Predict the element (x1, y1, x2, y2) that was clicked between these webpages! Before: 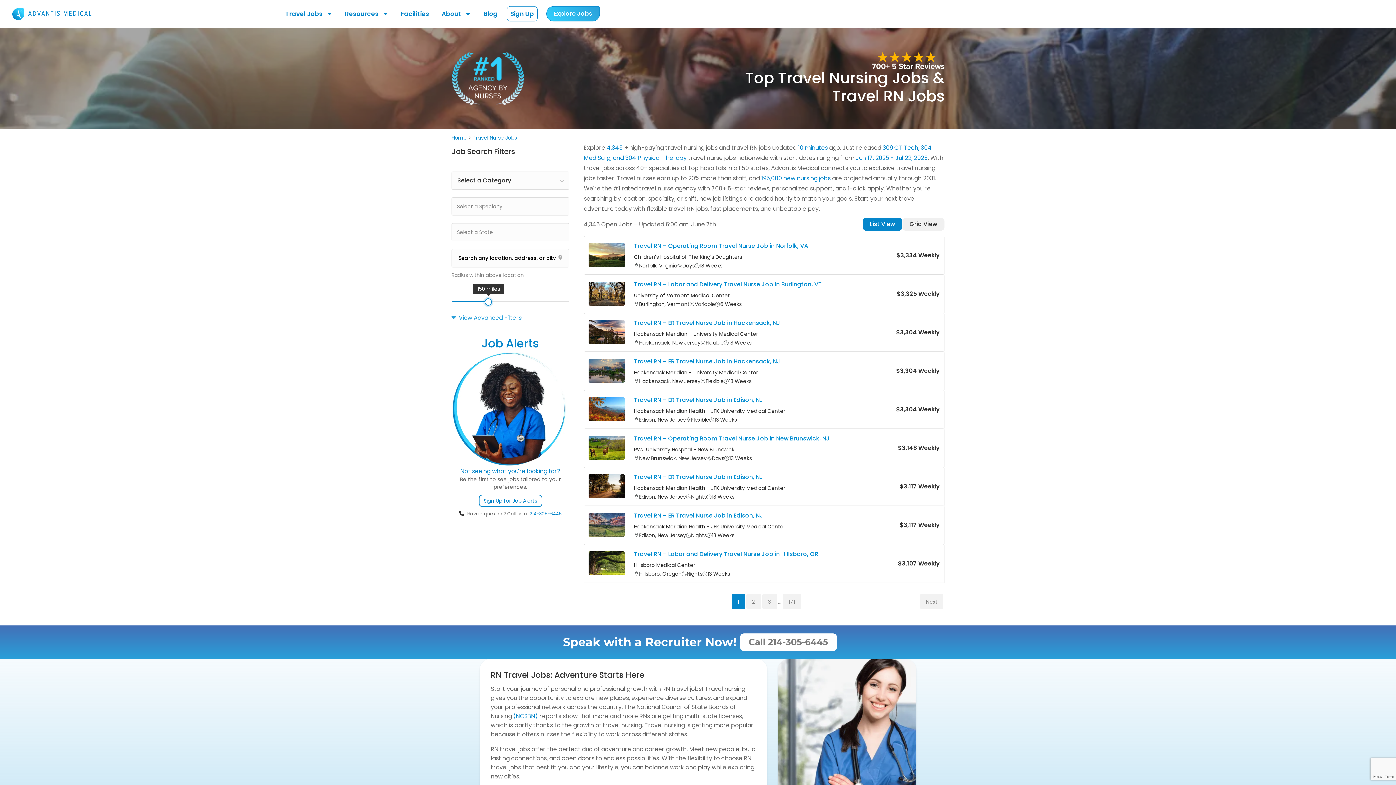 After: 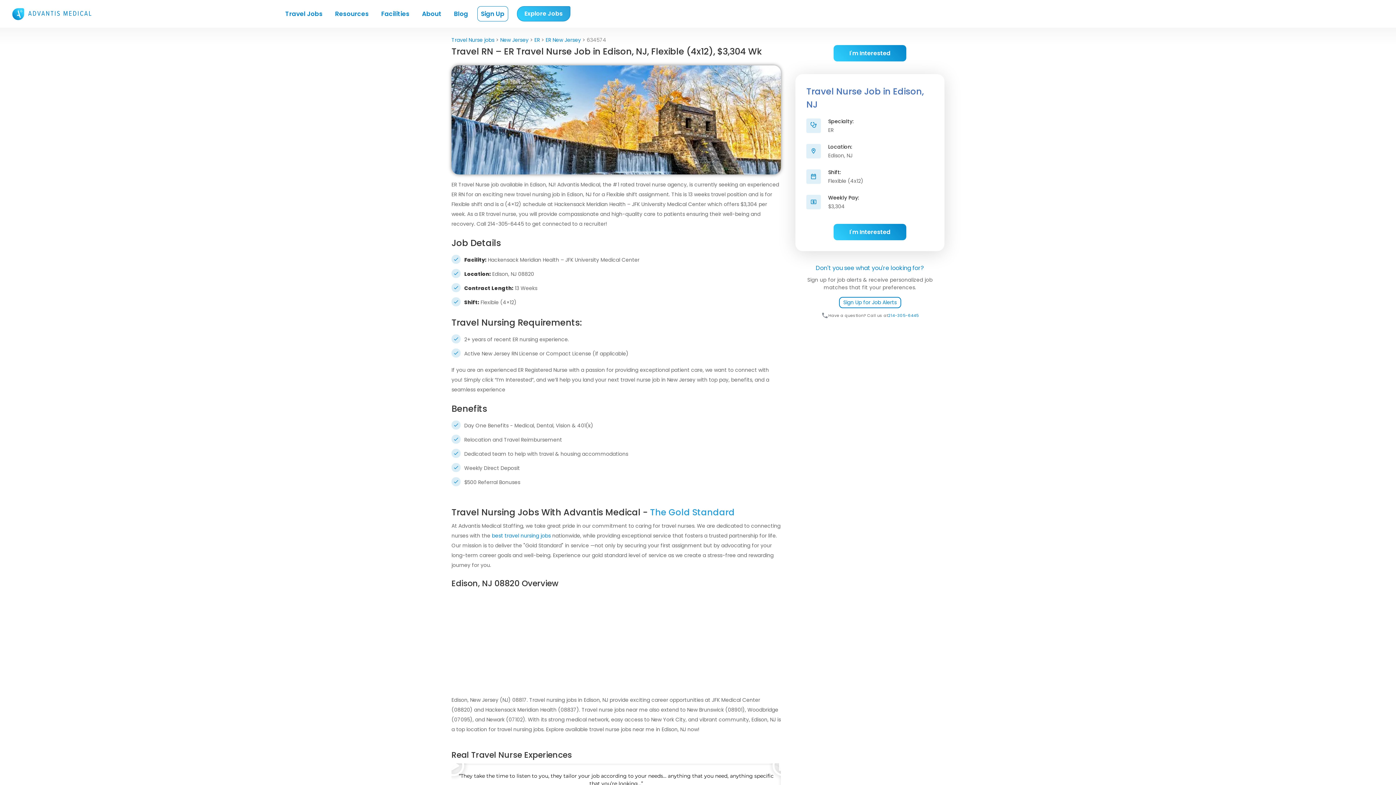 Action: bbox: (634, 394, 785, 406) label: Travel RN – ER Travel Nurse Job in Edison, NJ